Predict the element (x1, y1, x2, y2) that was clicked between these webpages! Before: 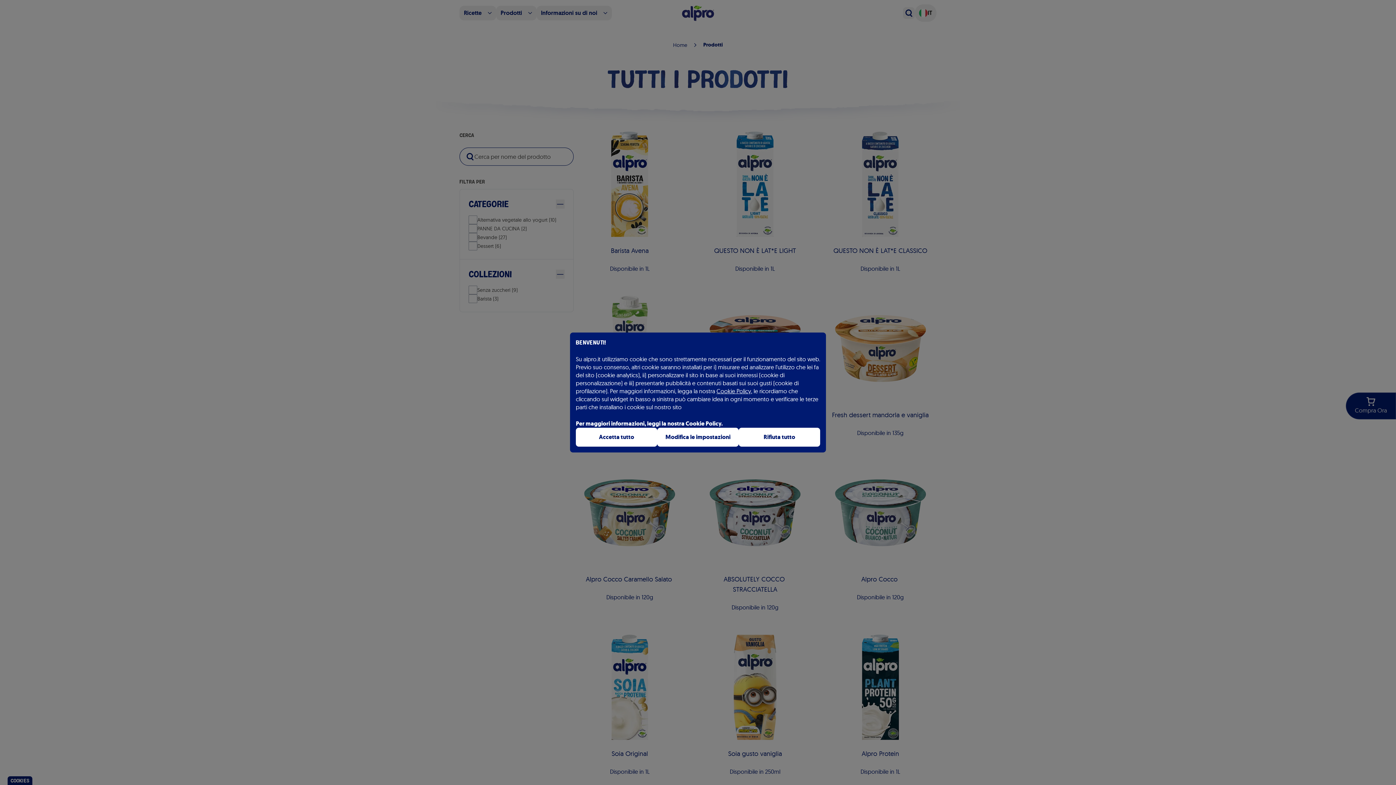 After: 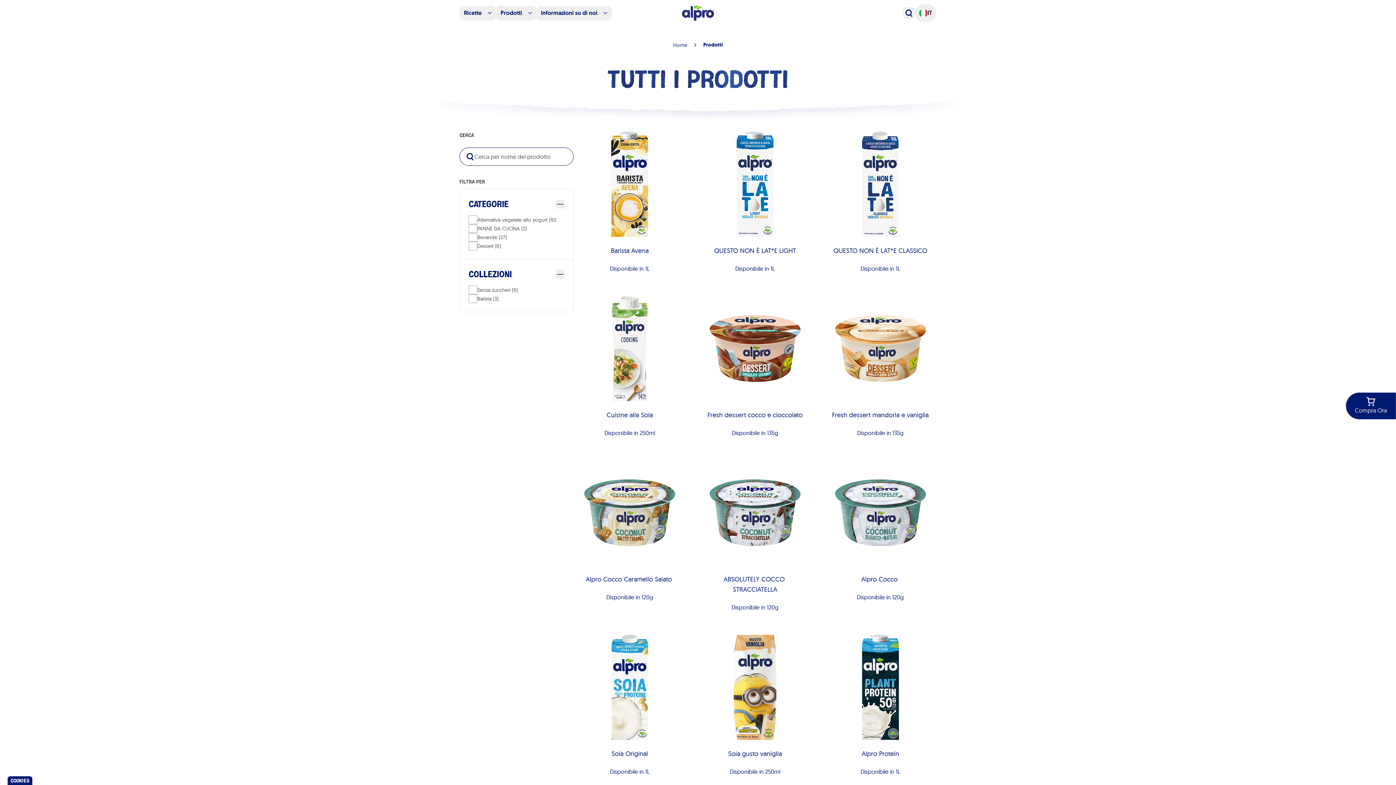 Action: bbox: (738, 427, 820, 447) label: Rifiuta tutto